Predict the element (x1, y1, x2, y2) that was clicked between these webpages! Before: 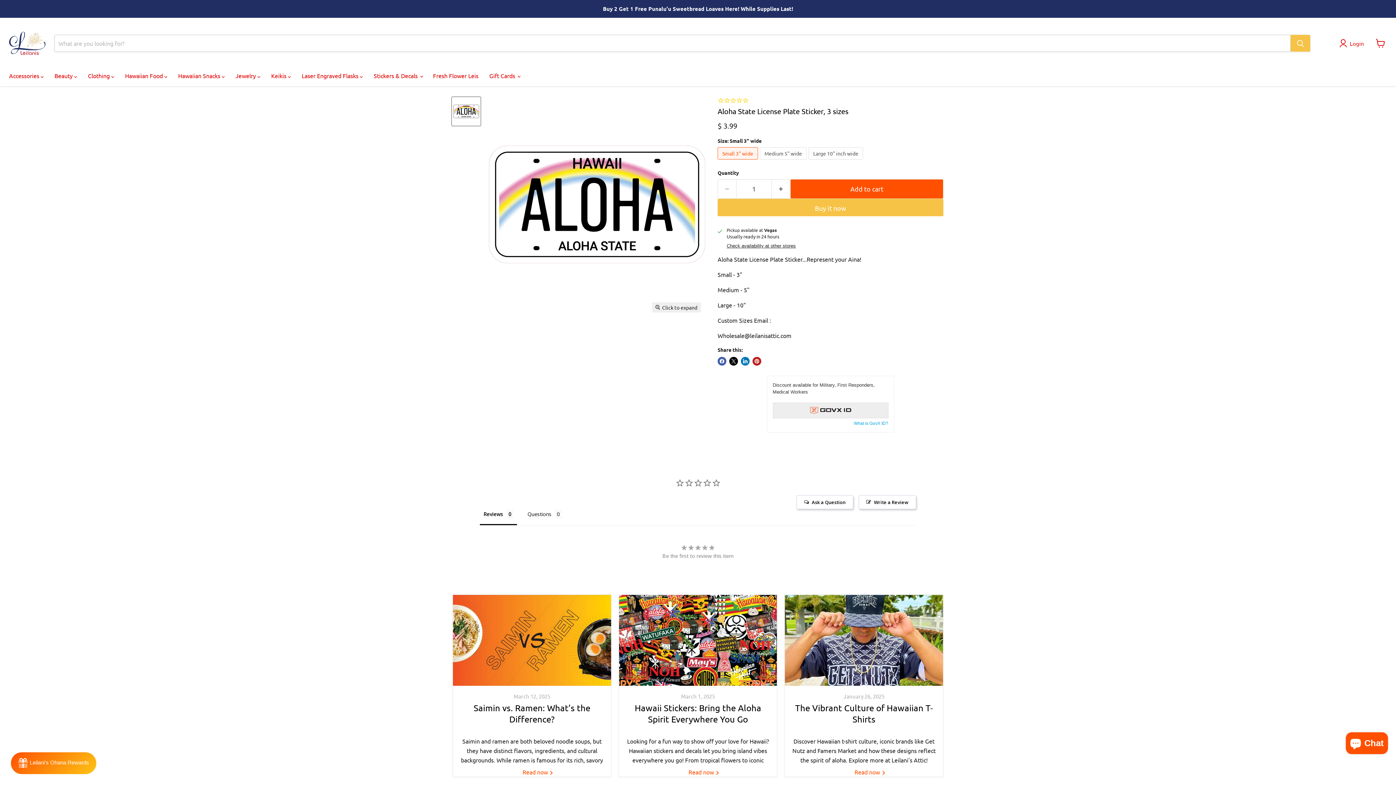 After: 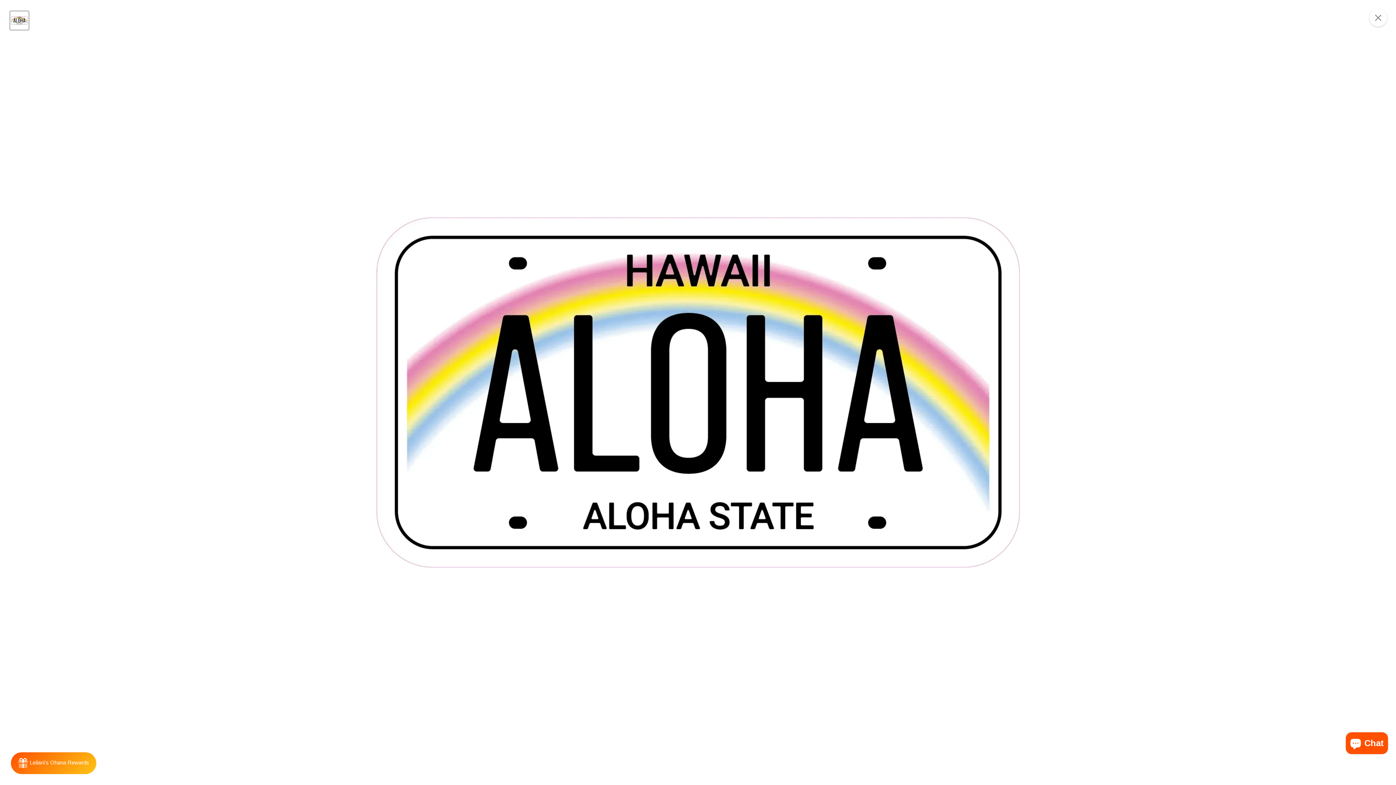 Action: label: Click to expand bbox: (652, 302, 701, 312)